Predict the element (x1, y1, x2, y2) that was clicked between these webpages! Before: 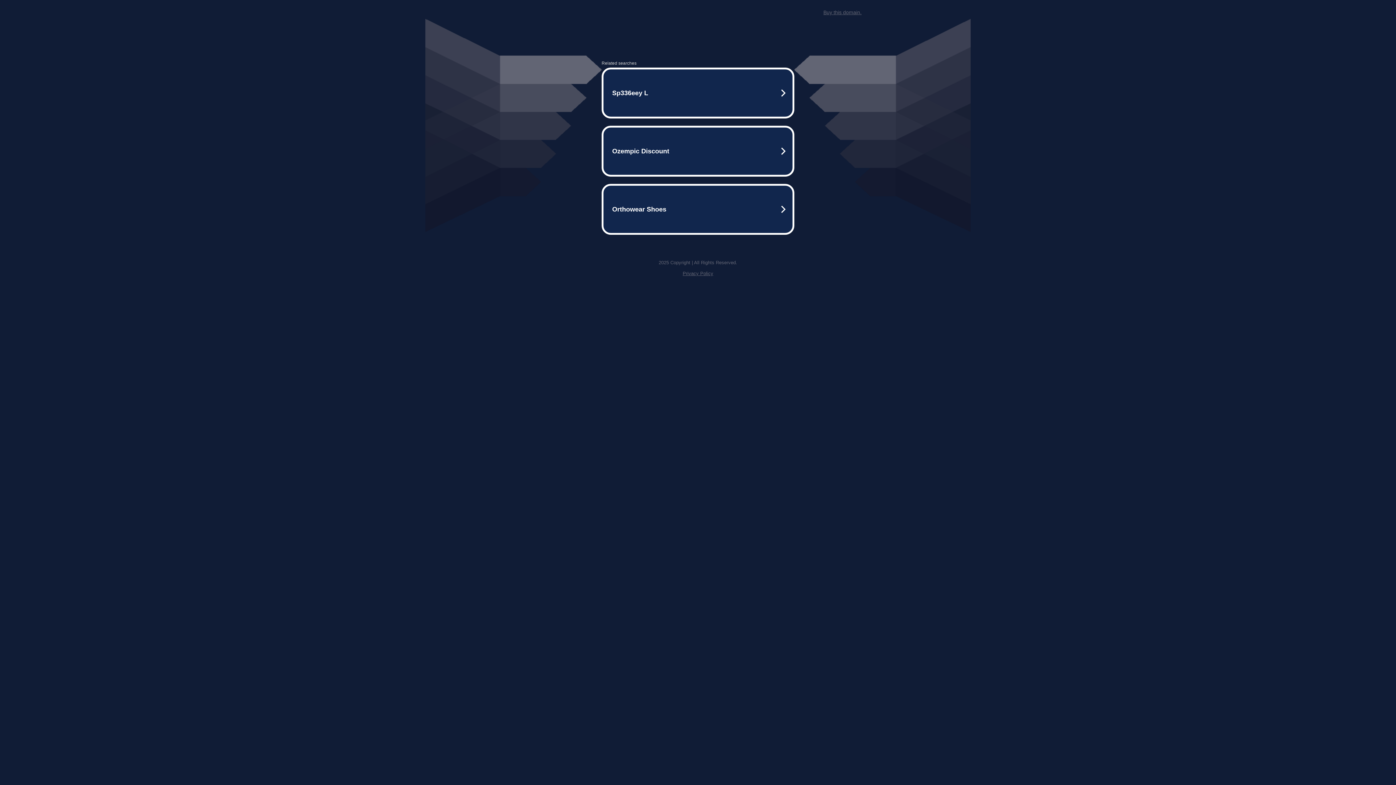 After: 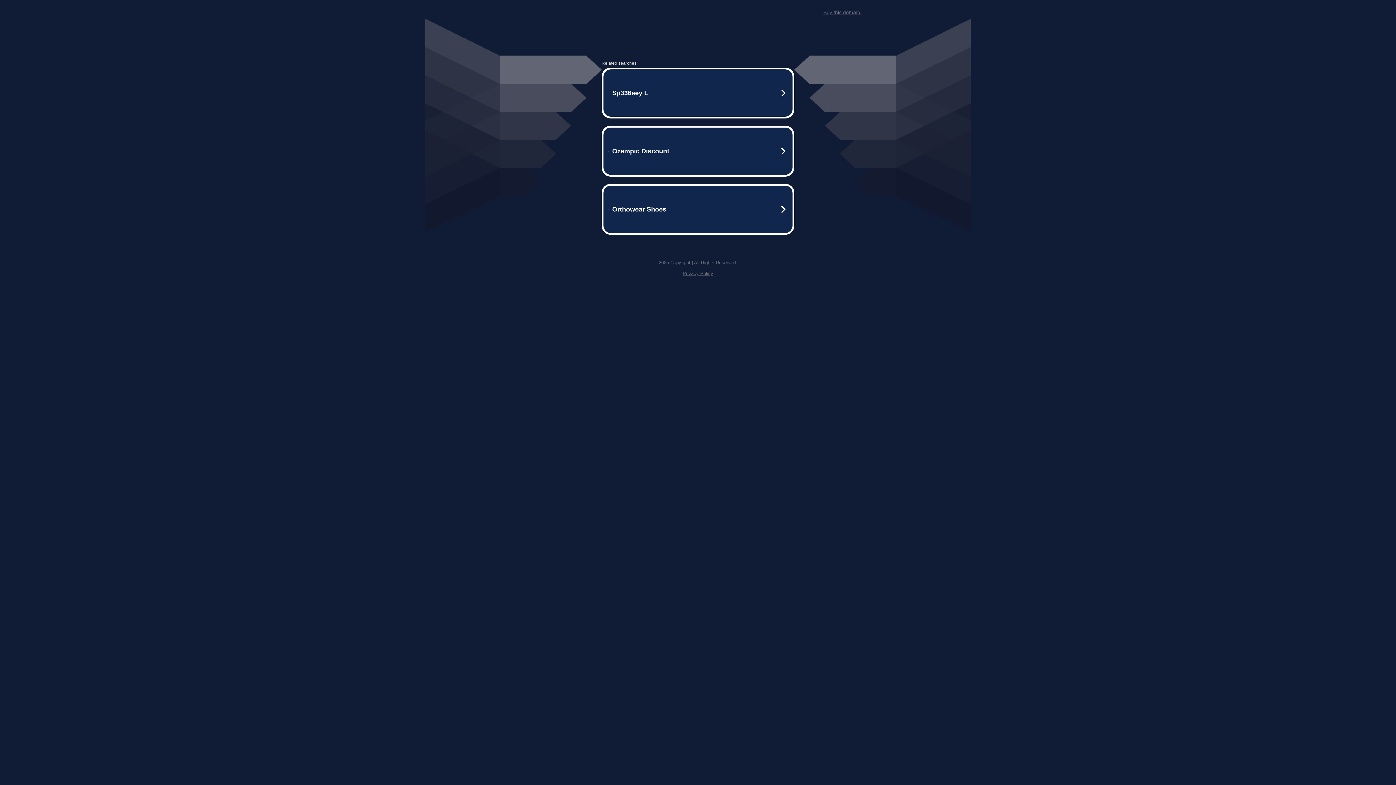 Action: bbox: (823, 9, 861, 15) label: Buy this domain.